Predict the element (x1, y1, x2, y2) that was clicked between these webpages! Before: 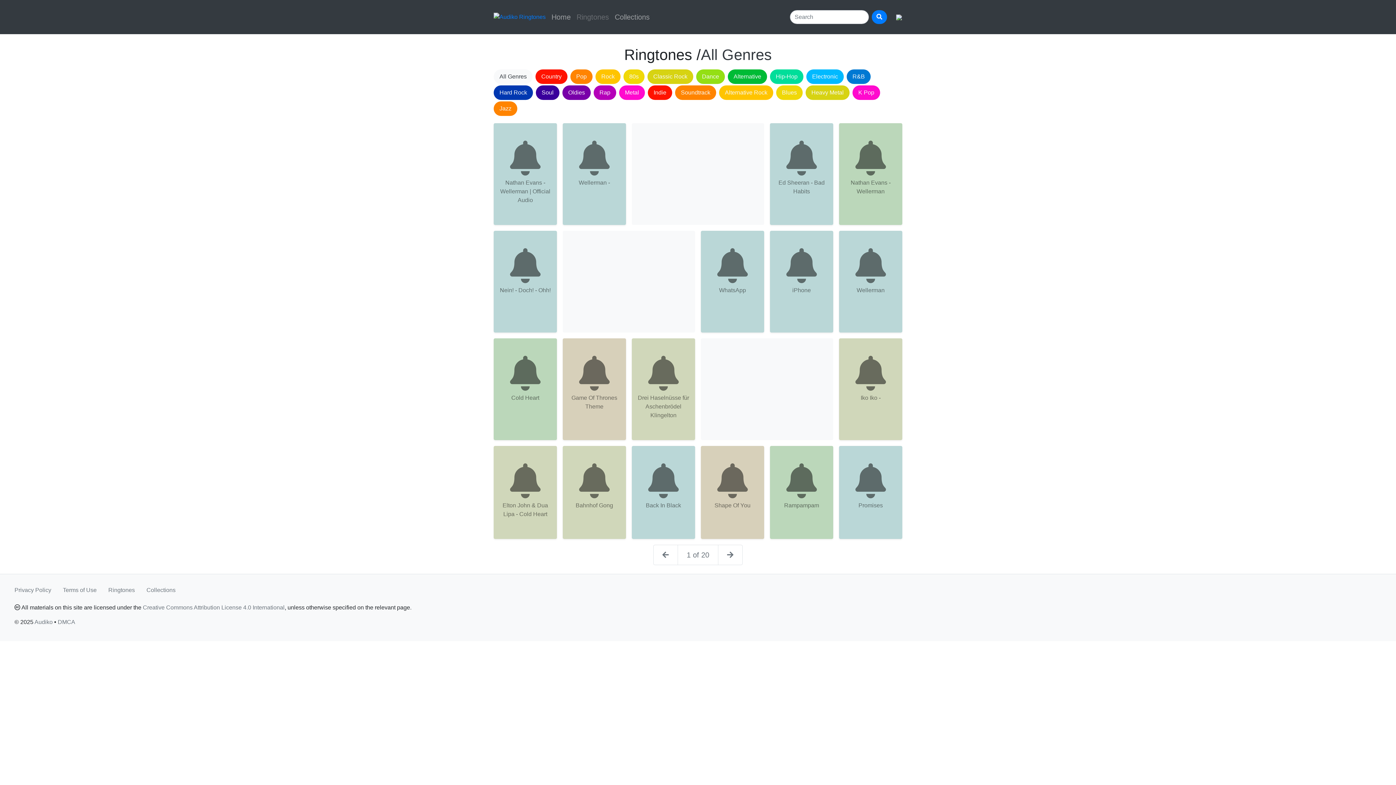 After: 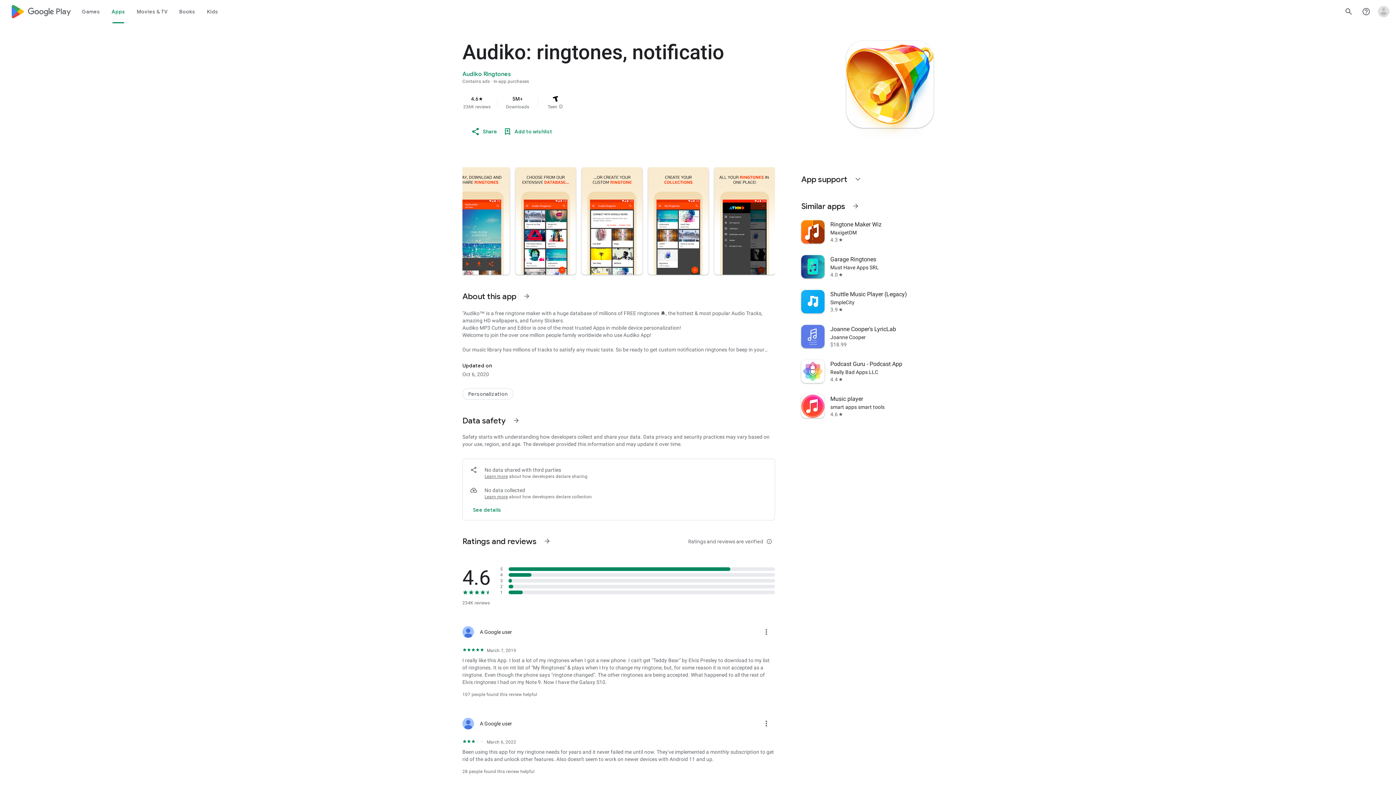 Action: bbox: (896, 12, 902, 21)